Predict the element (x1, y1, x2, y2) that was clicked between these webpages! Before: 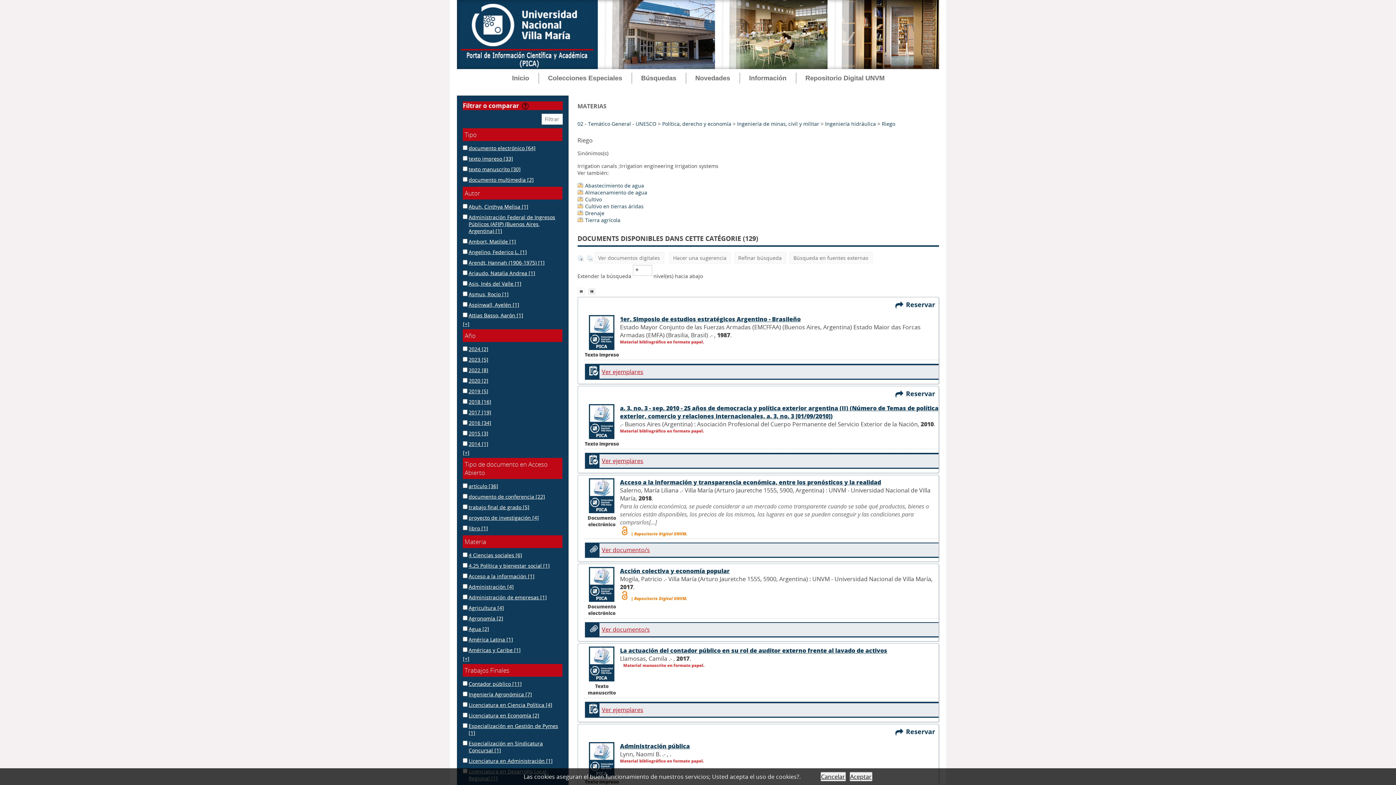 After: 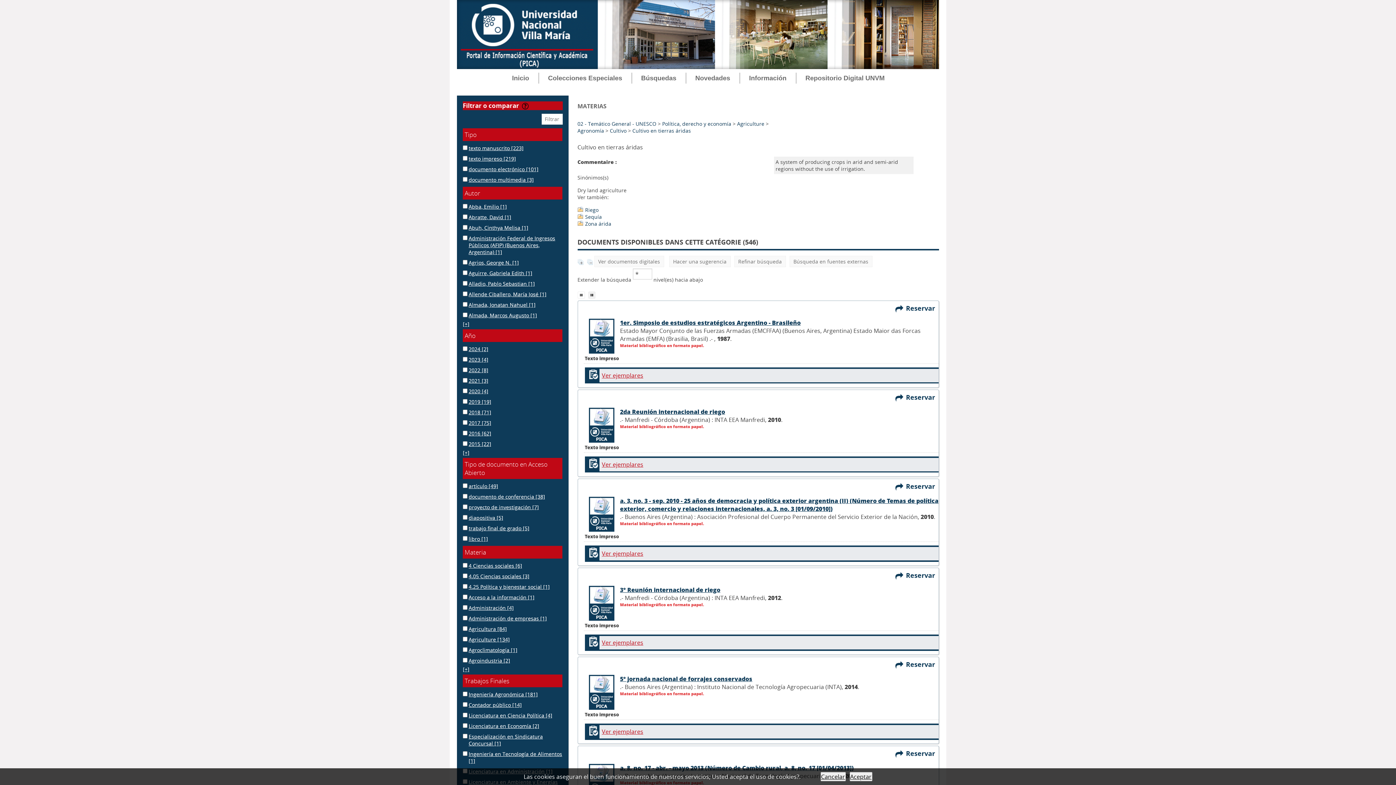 Action: bbox: (577, 202, 585, 209) label:  